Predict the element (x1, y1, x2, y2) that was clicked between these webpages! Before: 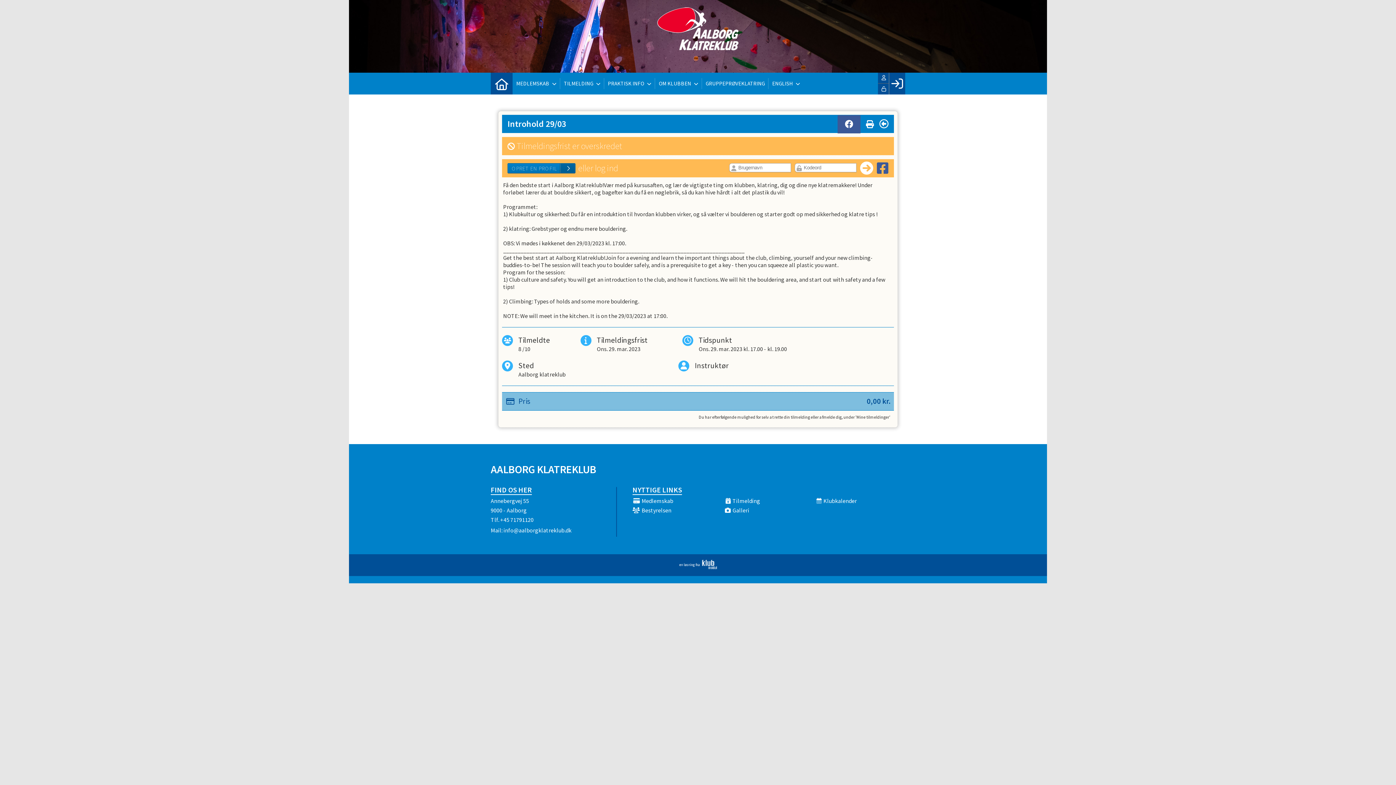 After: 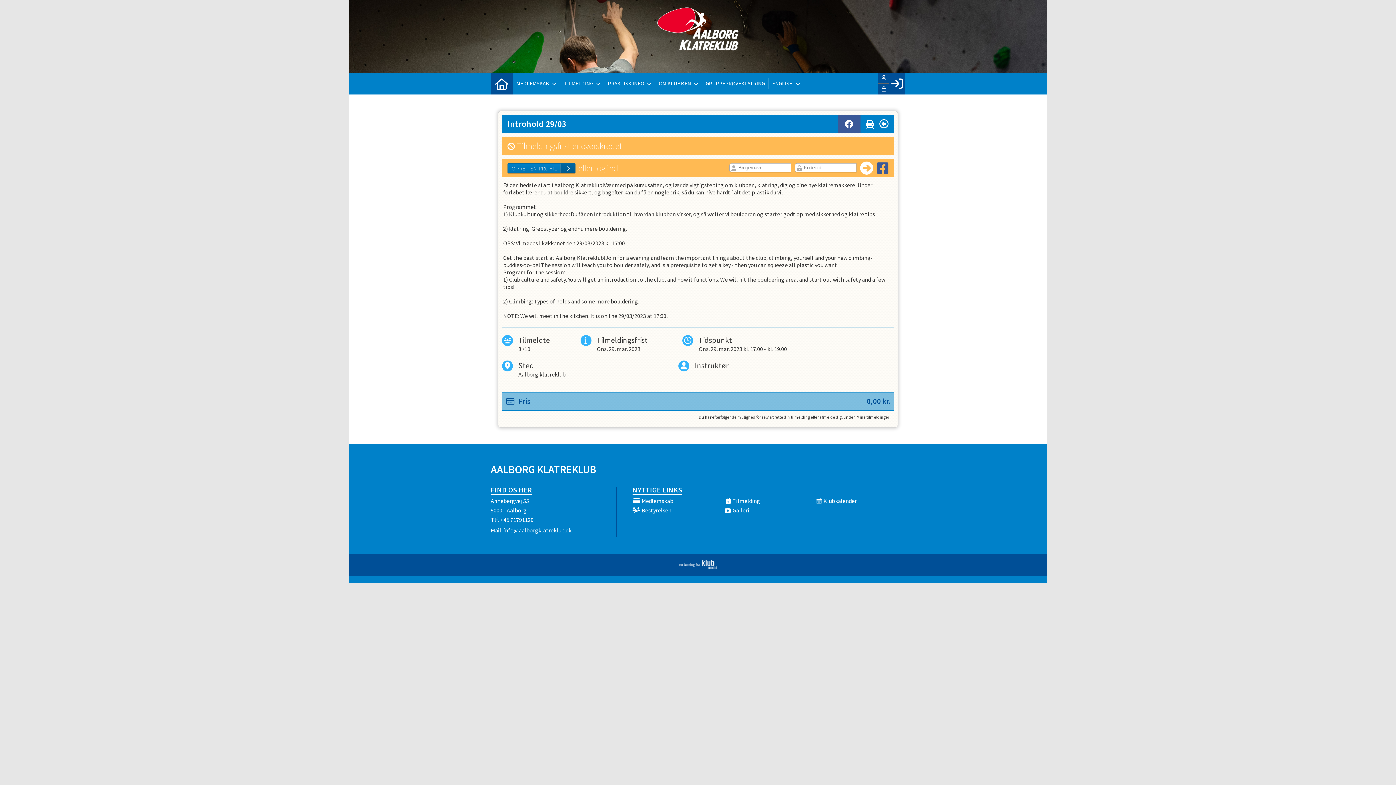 Action: bbox: (866, 114, 874, 130)